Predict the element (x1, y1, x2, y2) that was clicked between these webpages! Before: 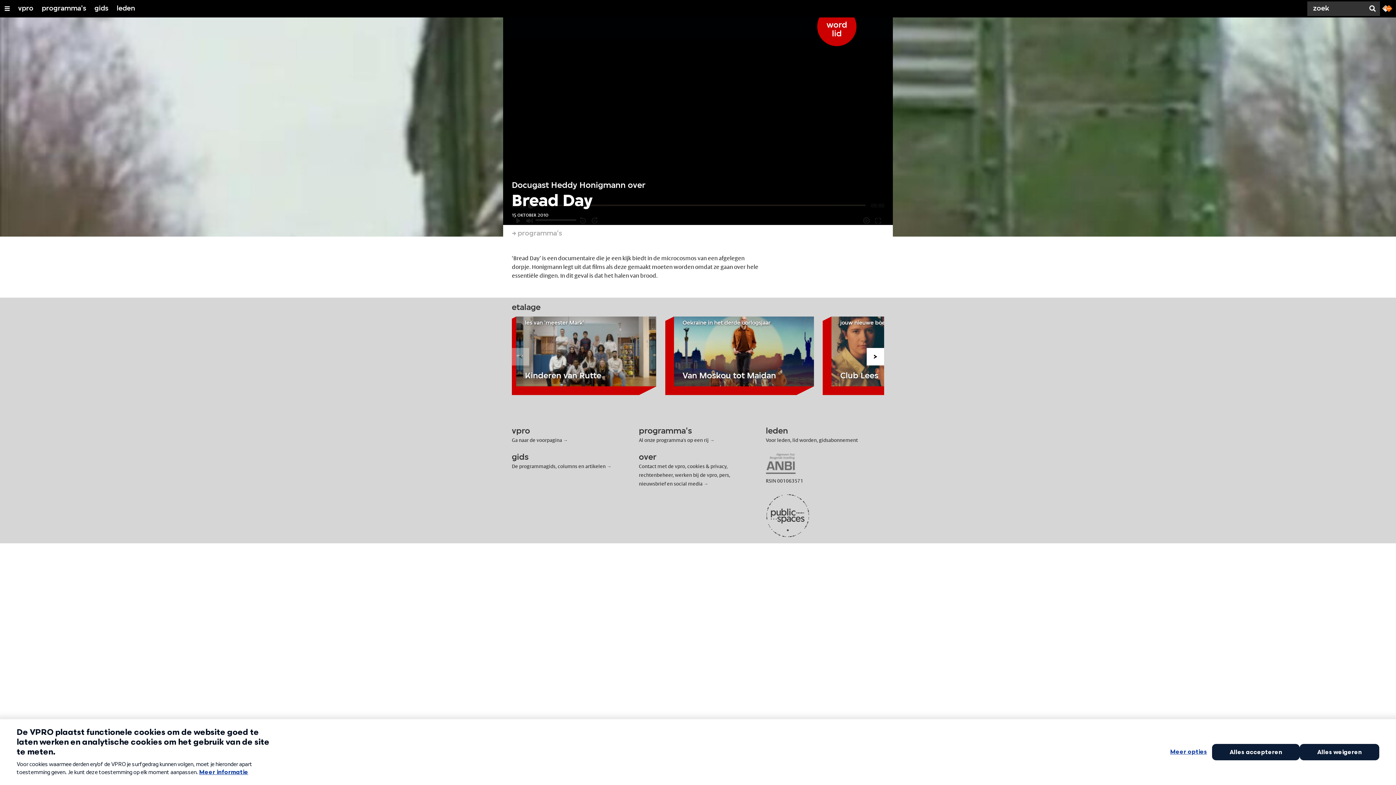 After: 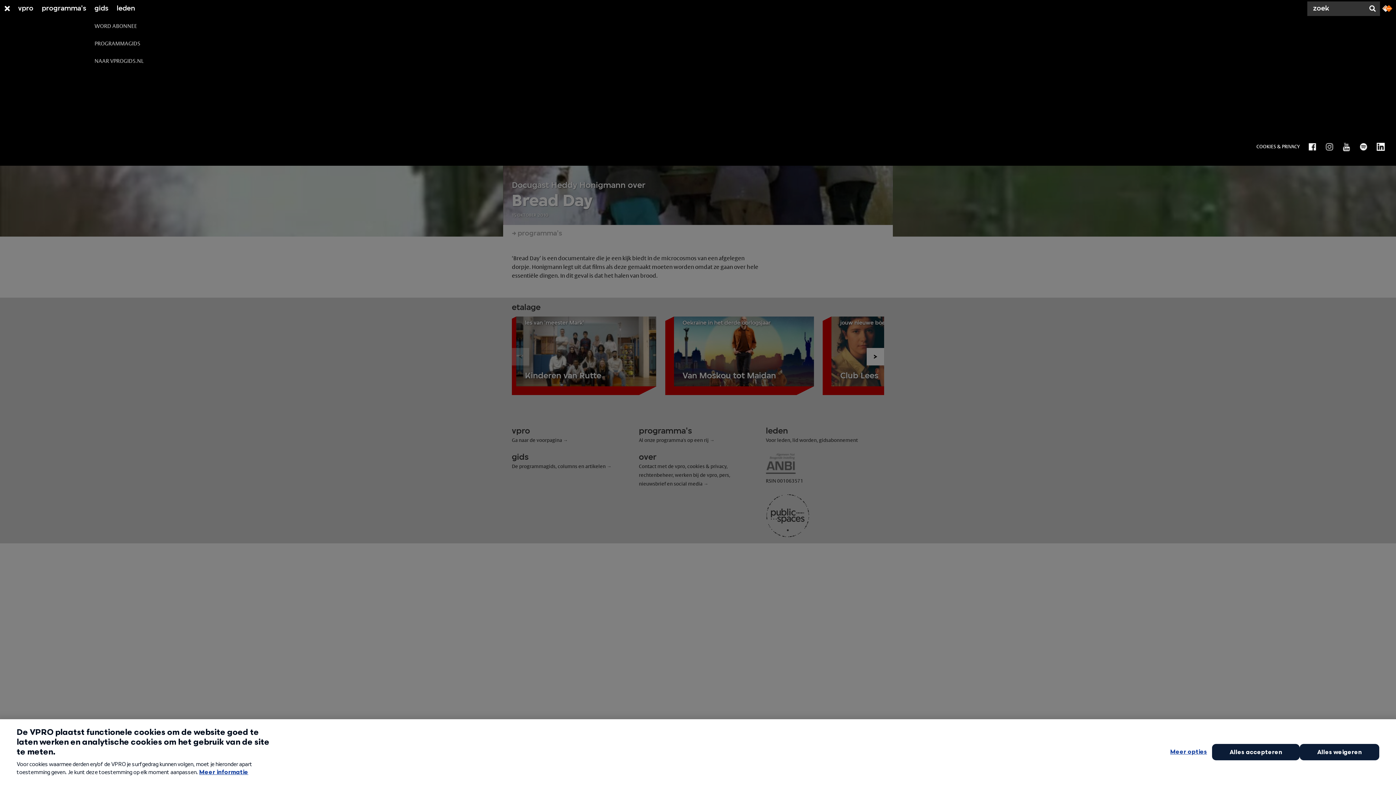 Action: label: gids bbox: (94, 0, 108, 17)